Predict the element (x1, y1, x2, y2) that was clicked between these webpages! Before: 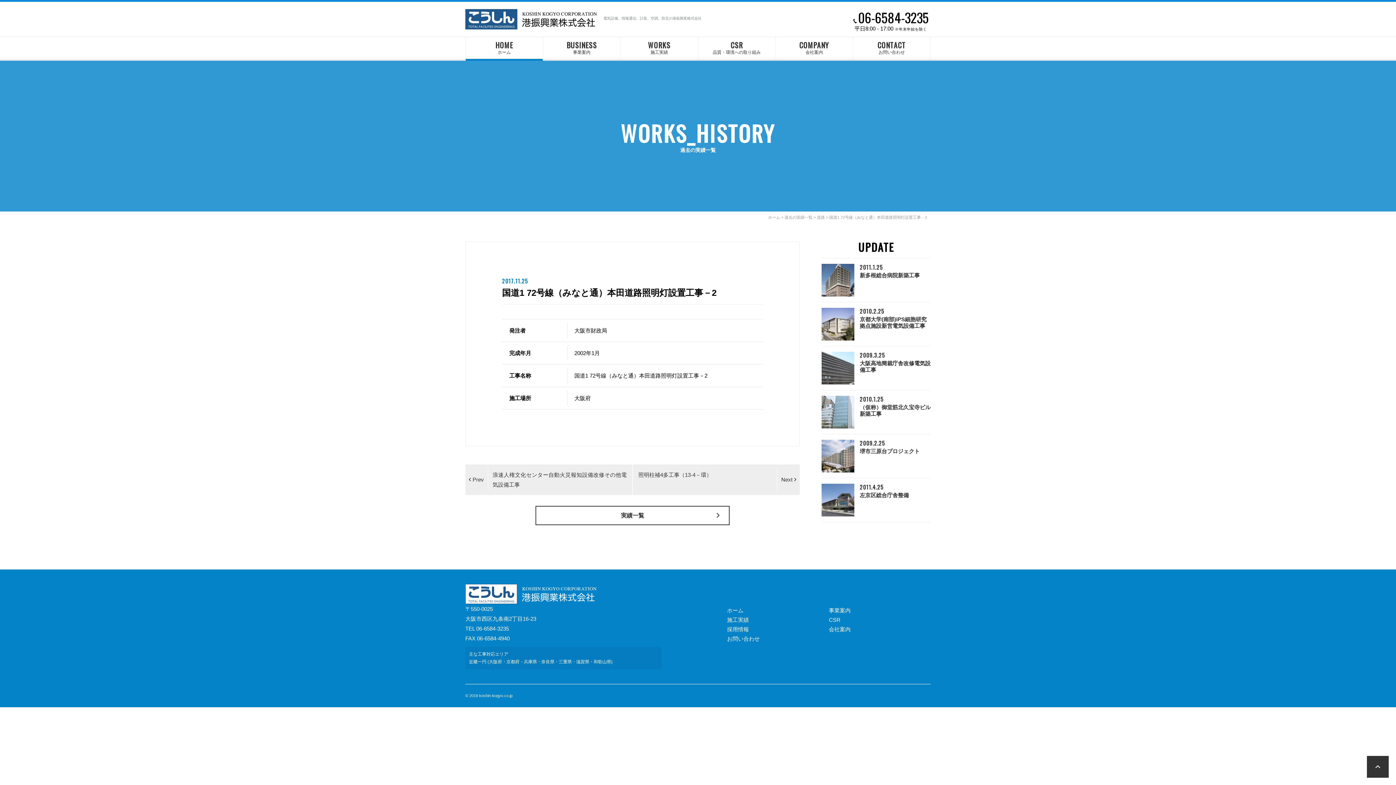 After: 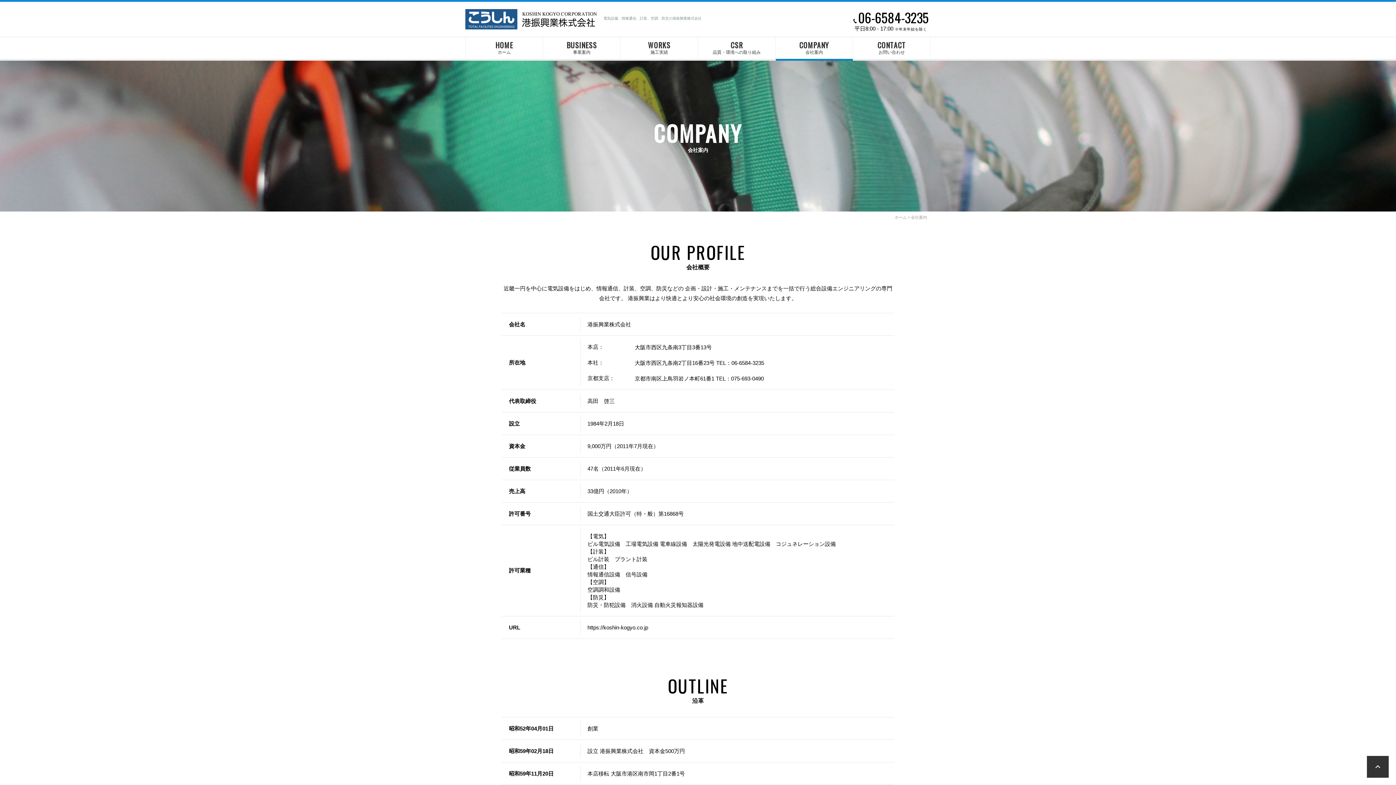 Action: label: 会社案内 bbox: (829, 626, 850, 632)